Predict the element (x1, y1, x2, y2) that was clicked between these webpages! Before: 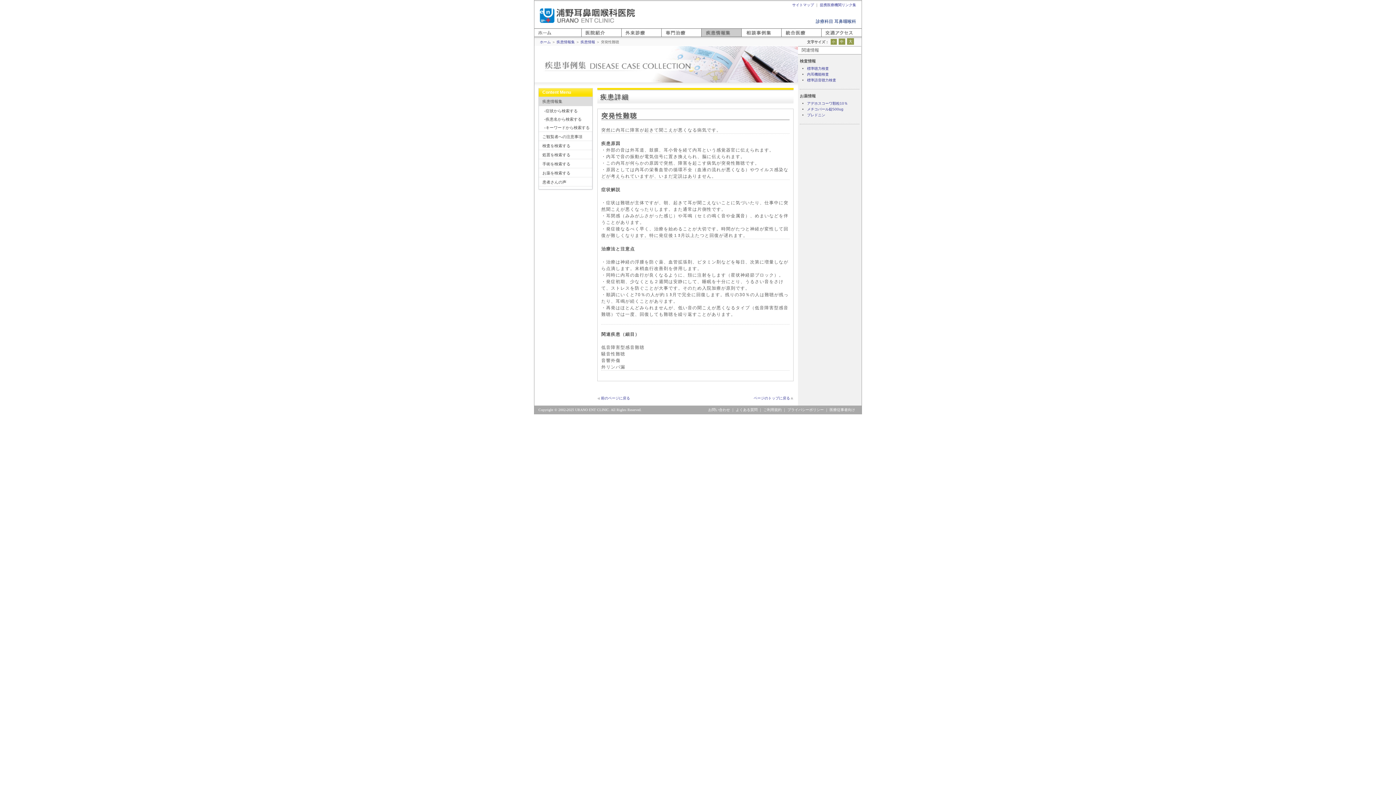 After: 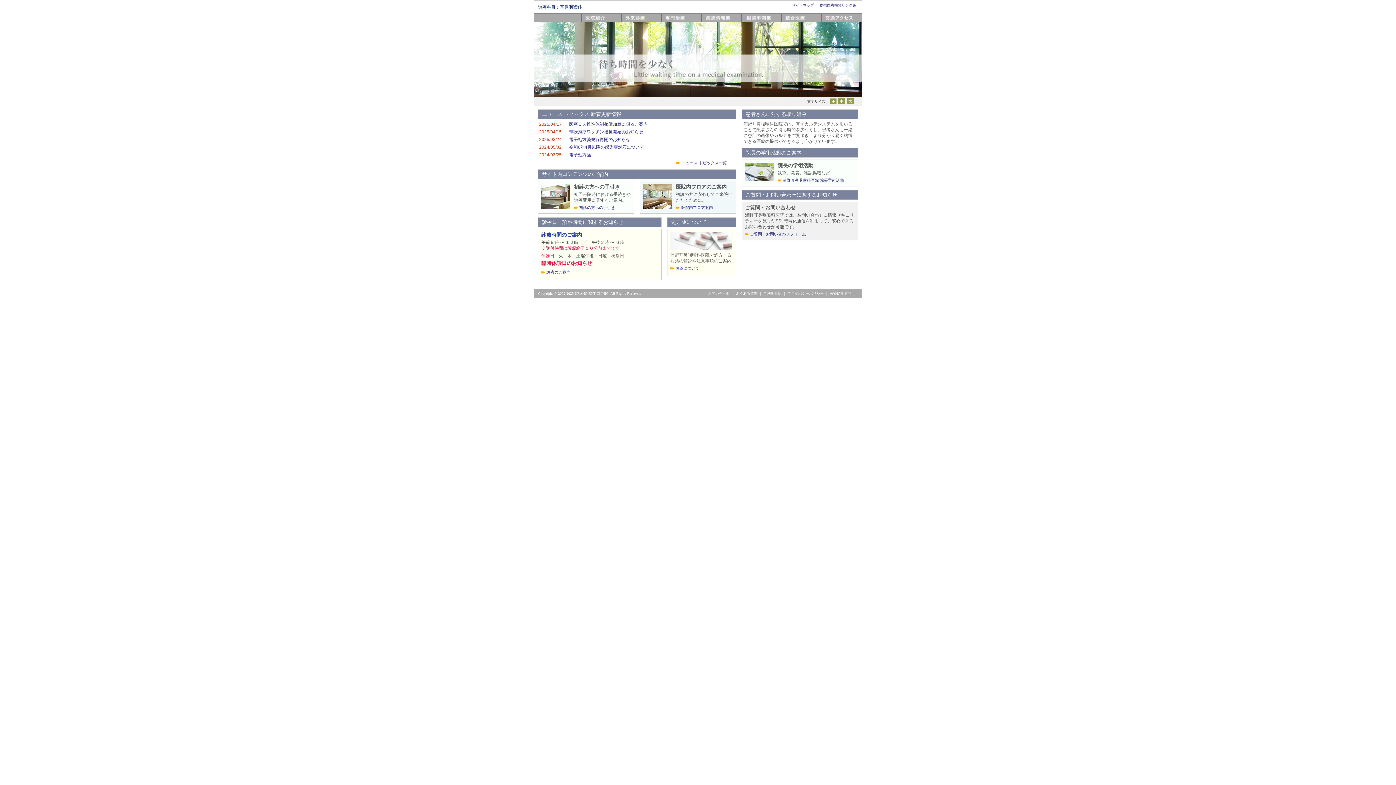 Action: label: 浦野耳鼻咽喉科医院 bbox: (540, 8, 635, 22)